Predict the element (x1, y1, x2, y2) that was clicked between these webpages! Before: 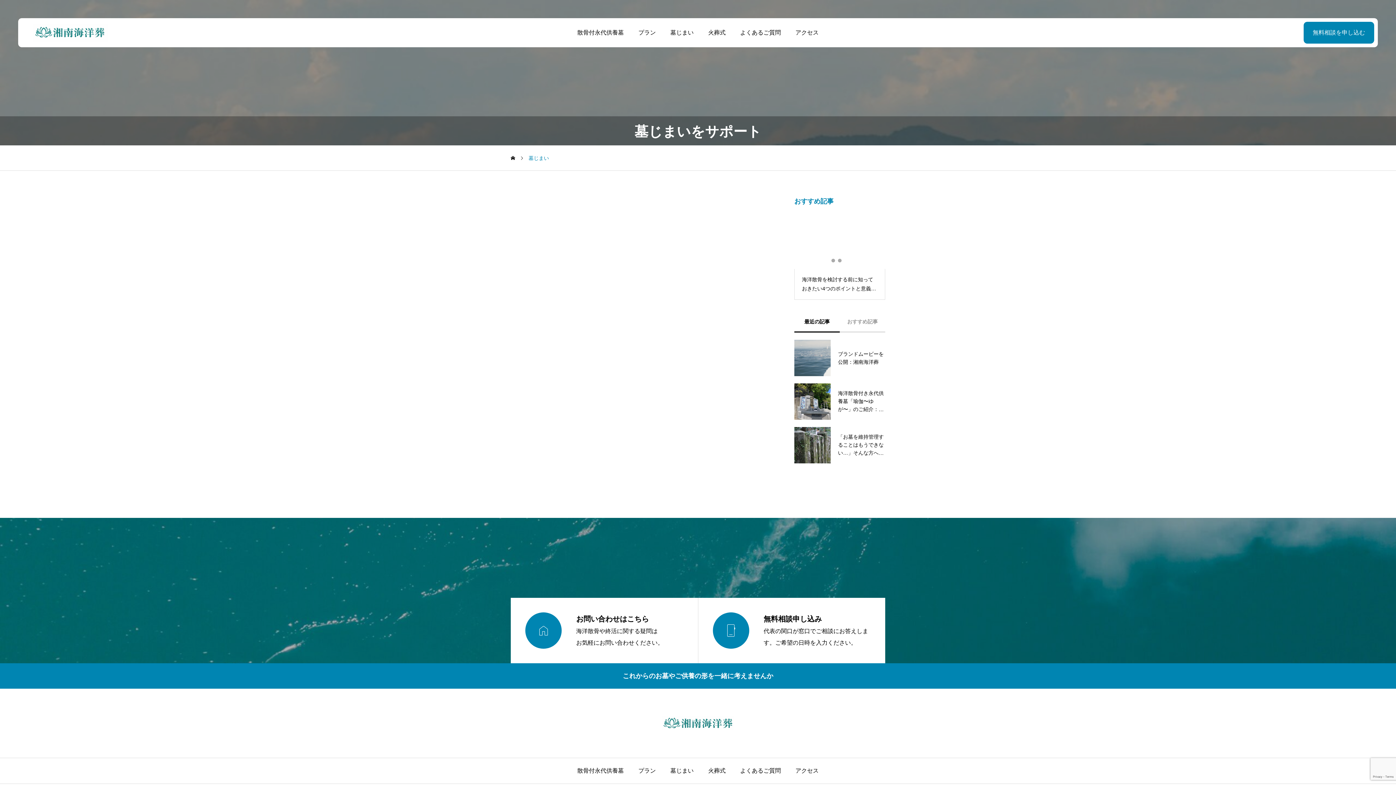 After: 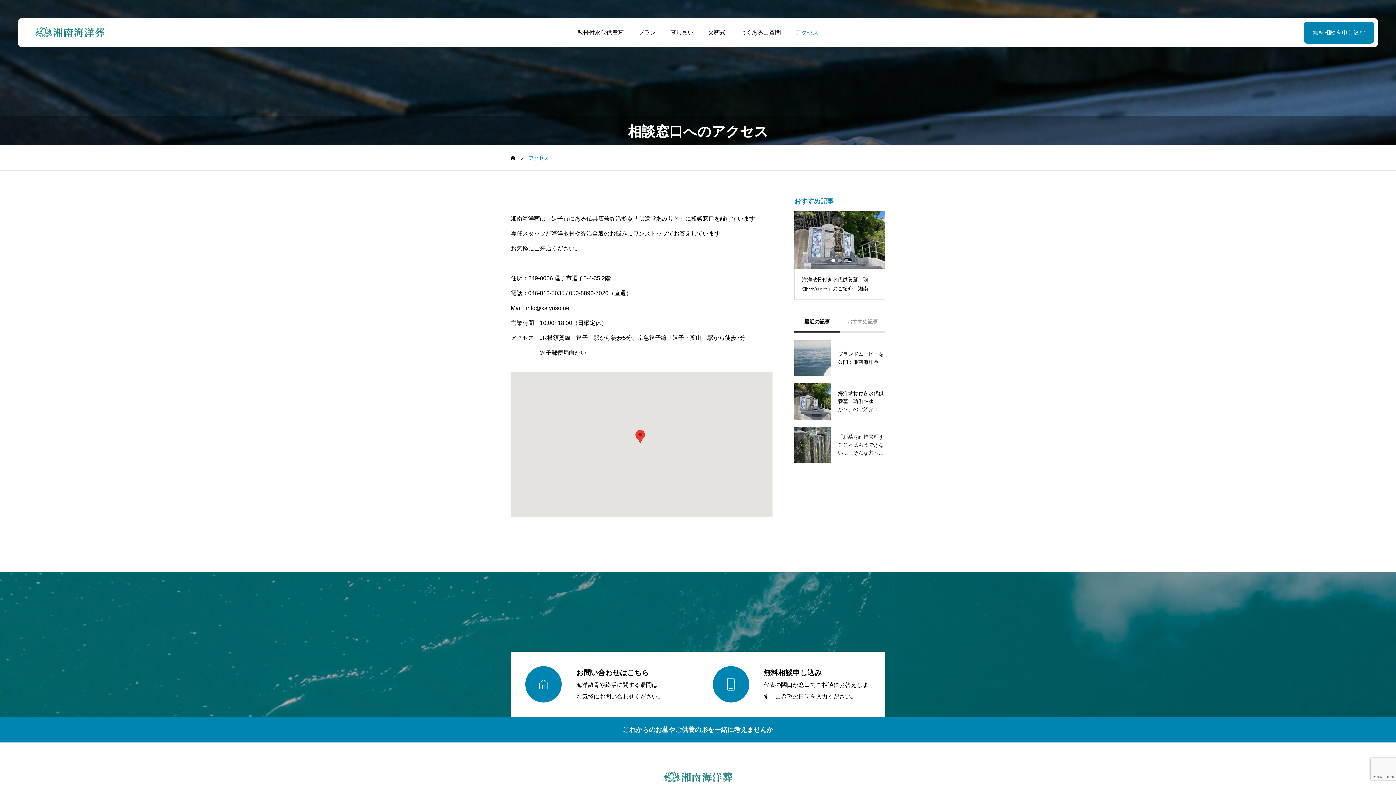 Action: label: アクセス bbox: (795, 758, 818, 784)